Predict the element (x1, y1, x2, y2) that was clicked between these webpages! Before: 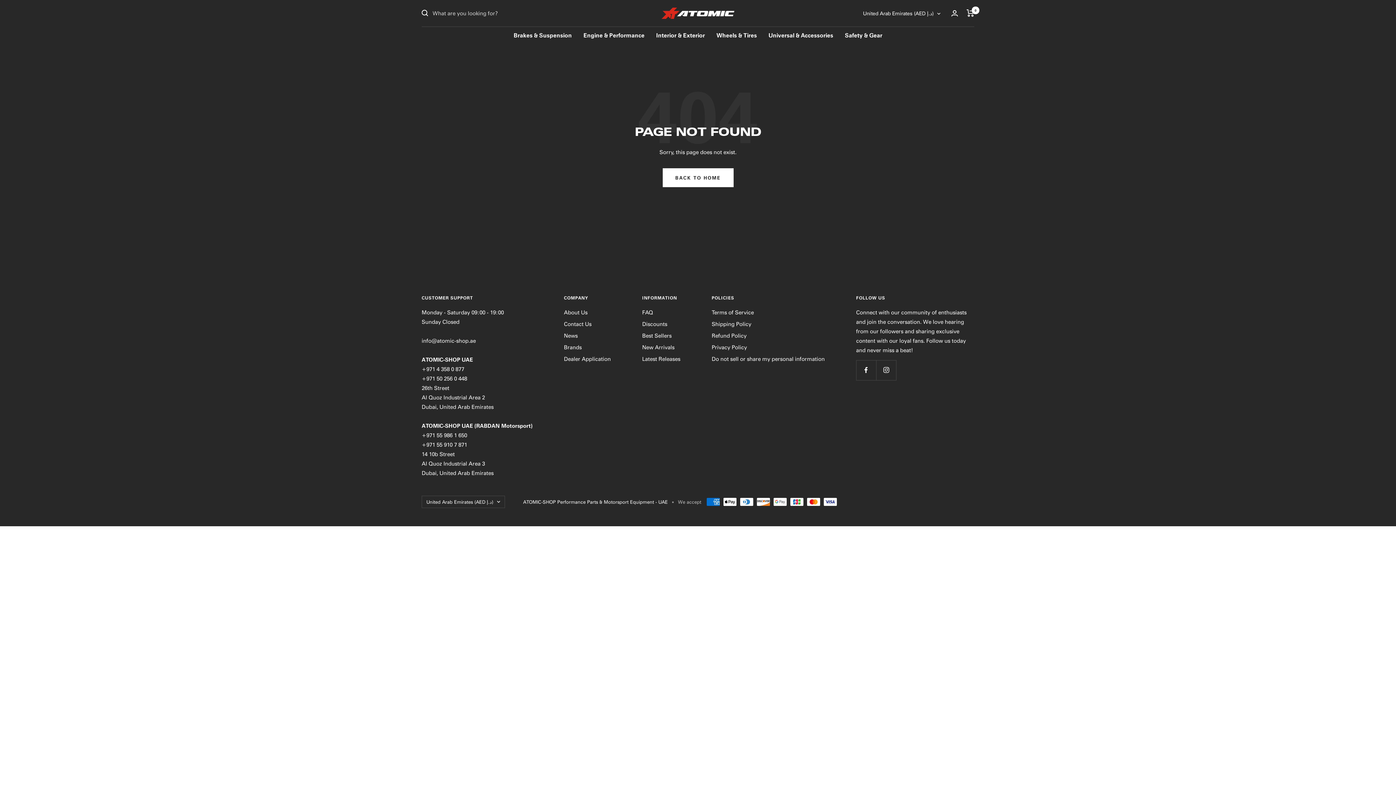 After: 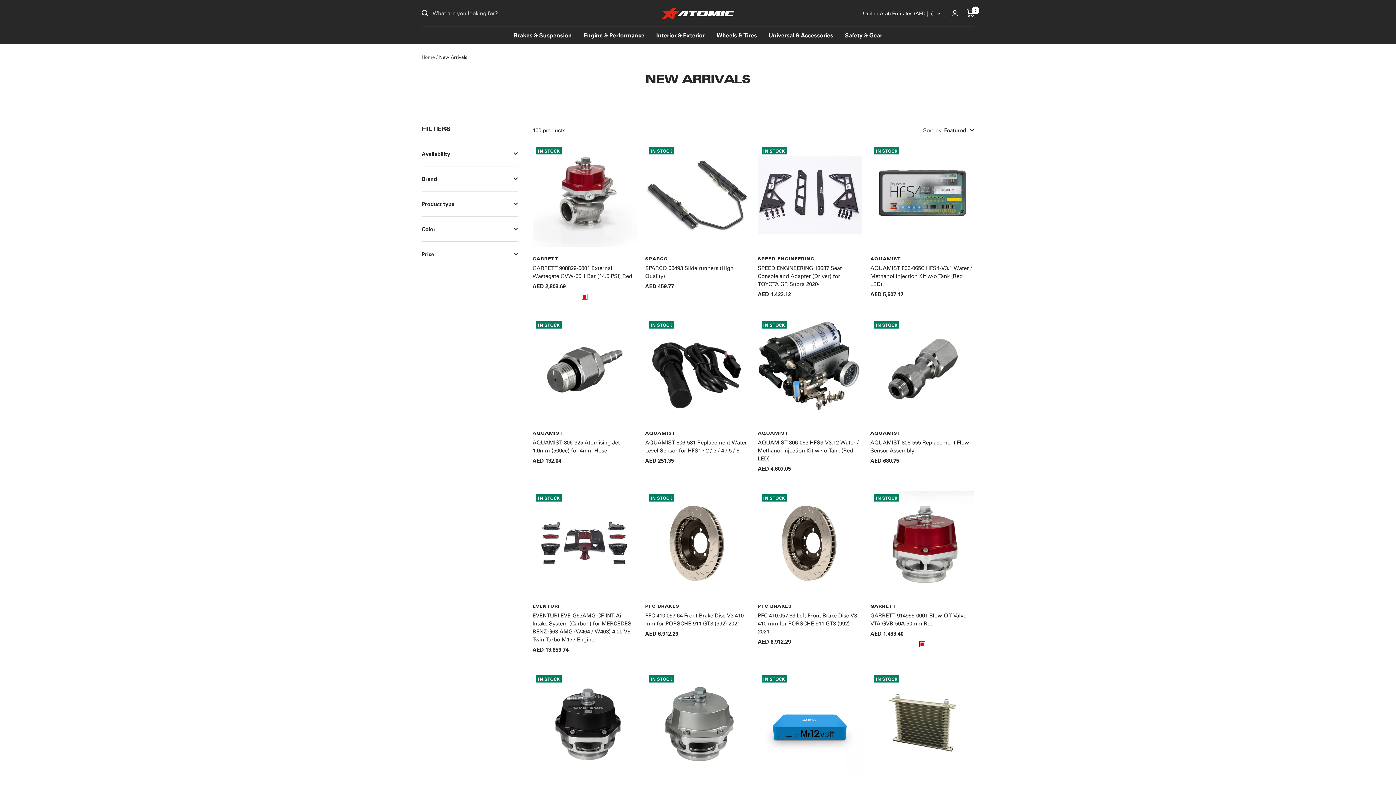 Action: label: New Arrivals bbox: (642, 342, 674, 351)